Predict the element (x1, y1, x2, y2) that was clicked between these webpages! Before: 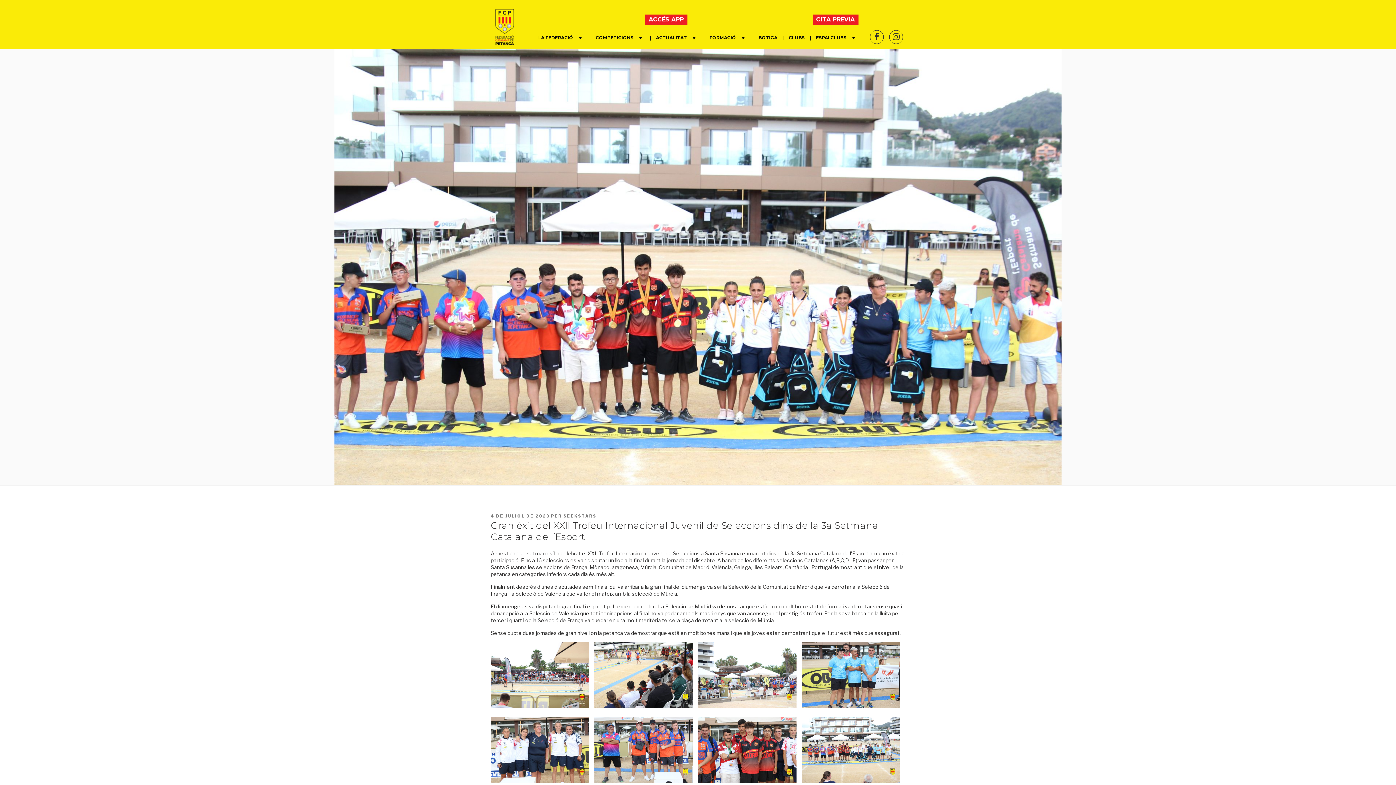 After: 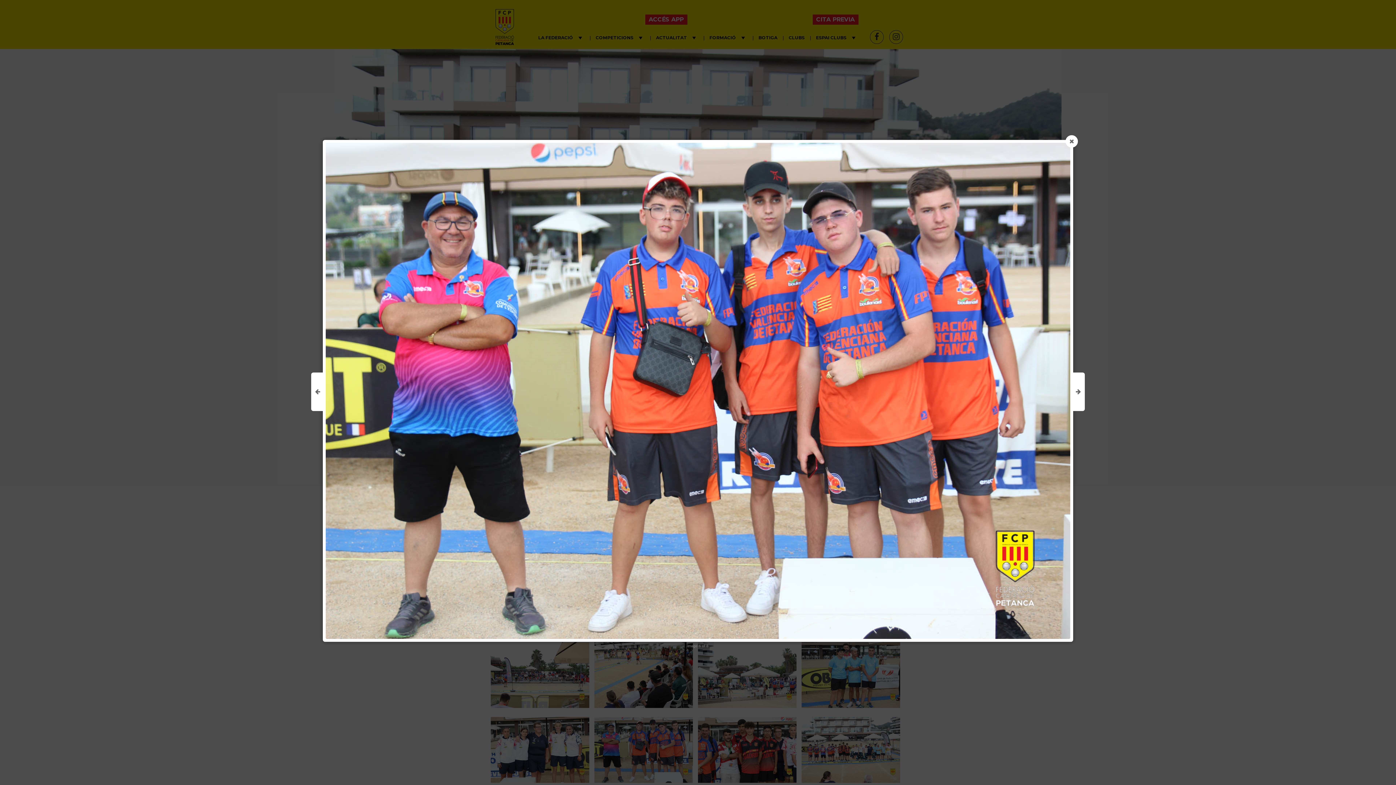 Action: bbox: (594, 717, 693, 783)